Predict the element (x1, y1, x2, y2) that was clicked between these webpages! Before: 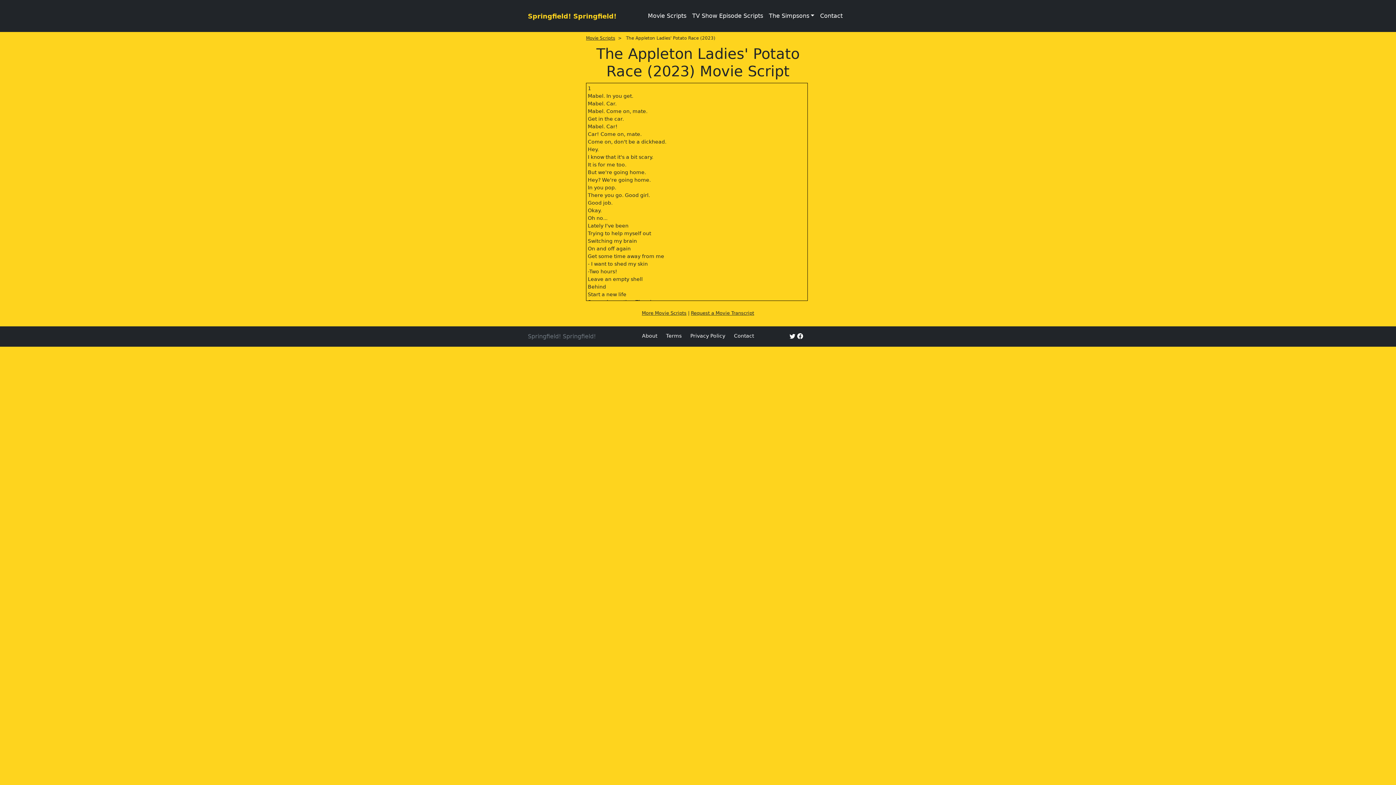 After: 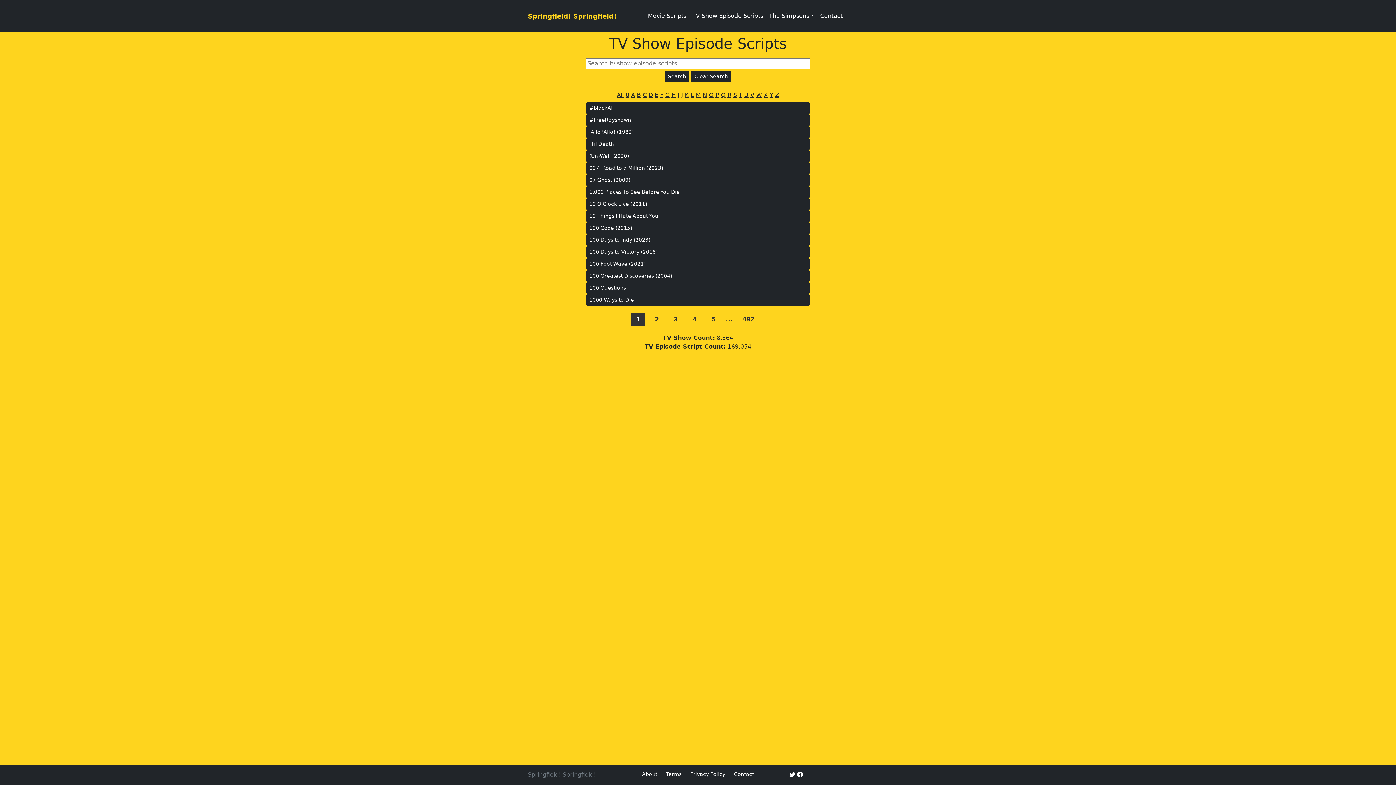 Action: label: TV Show Episode Scripts bbox: (689, 8, 766, 23)